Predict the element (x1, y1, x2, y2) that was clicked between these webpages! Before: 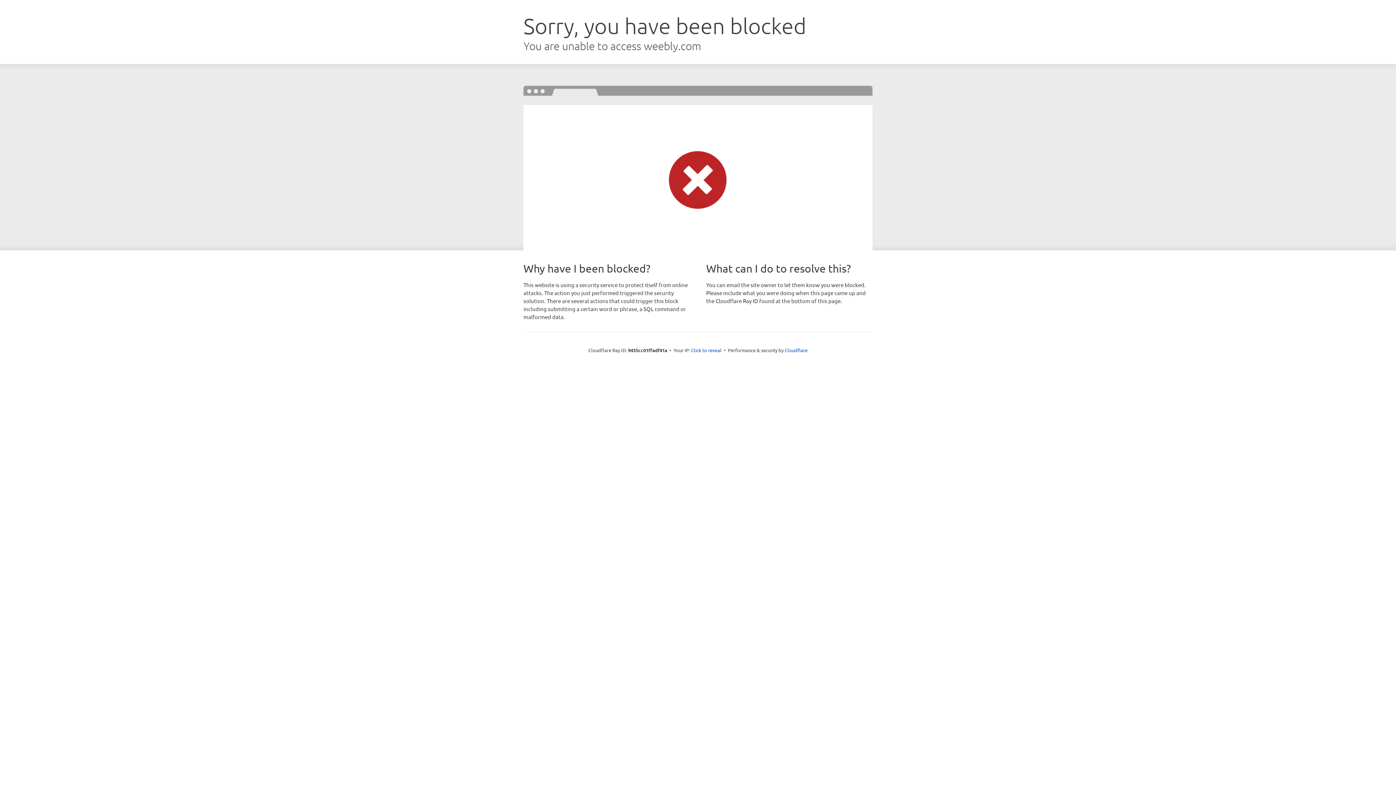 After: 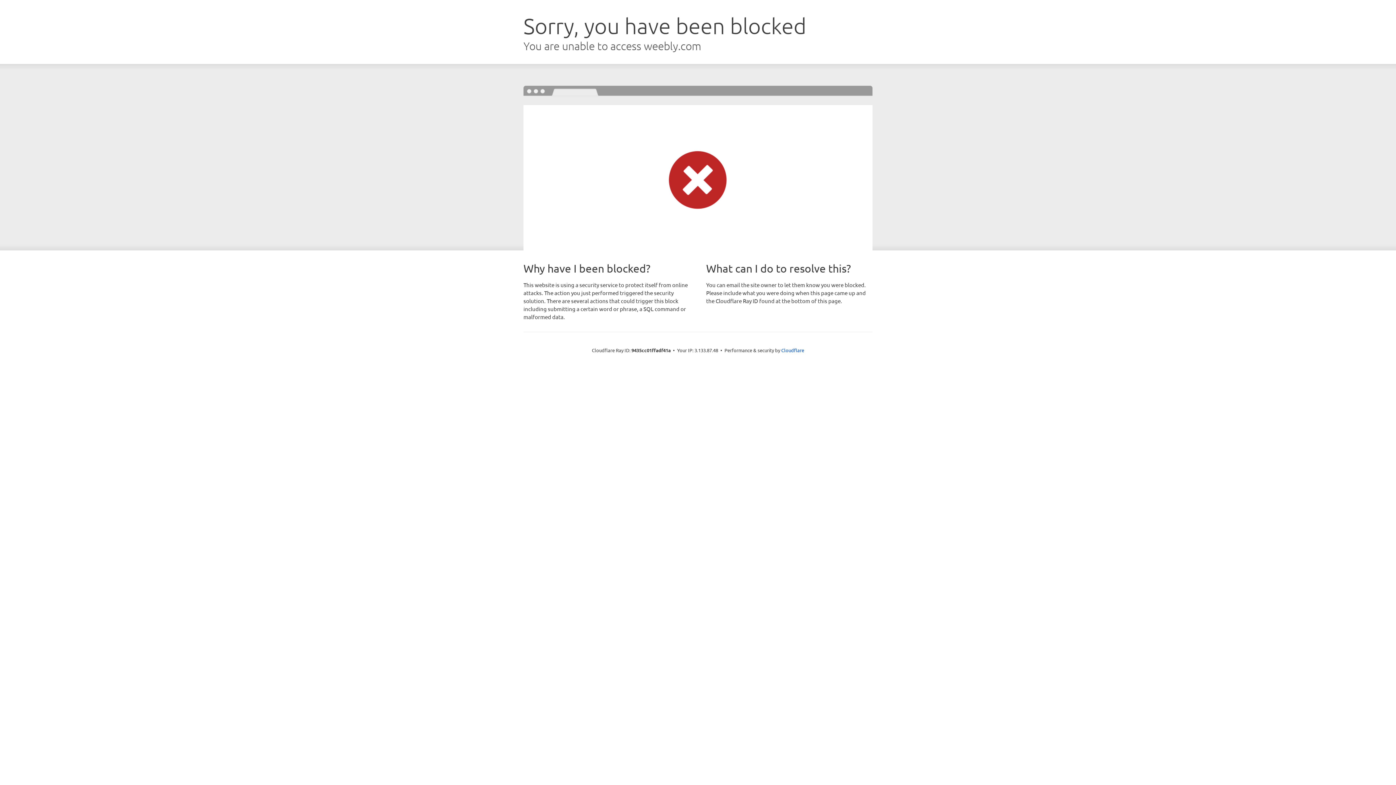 Action: label: Click to reveal bbox: (691, 346, 721, 353)